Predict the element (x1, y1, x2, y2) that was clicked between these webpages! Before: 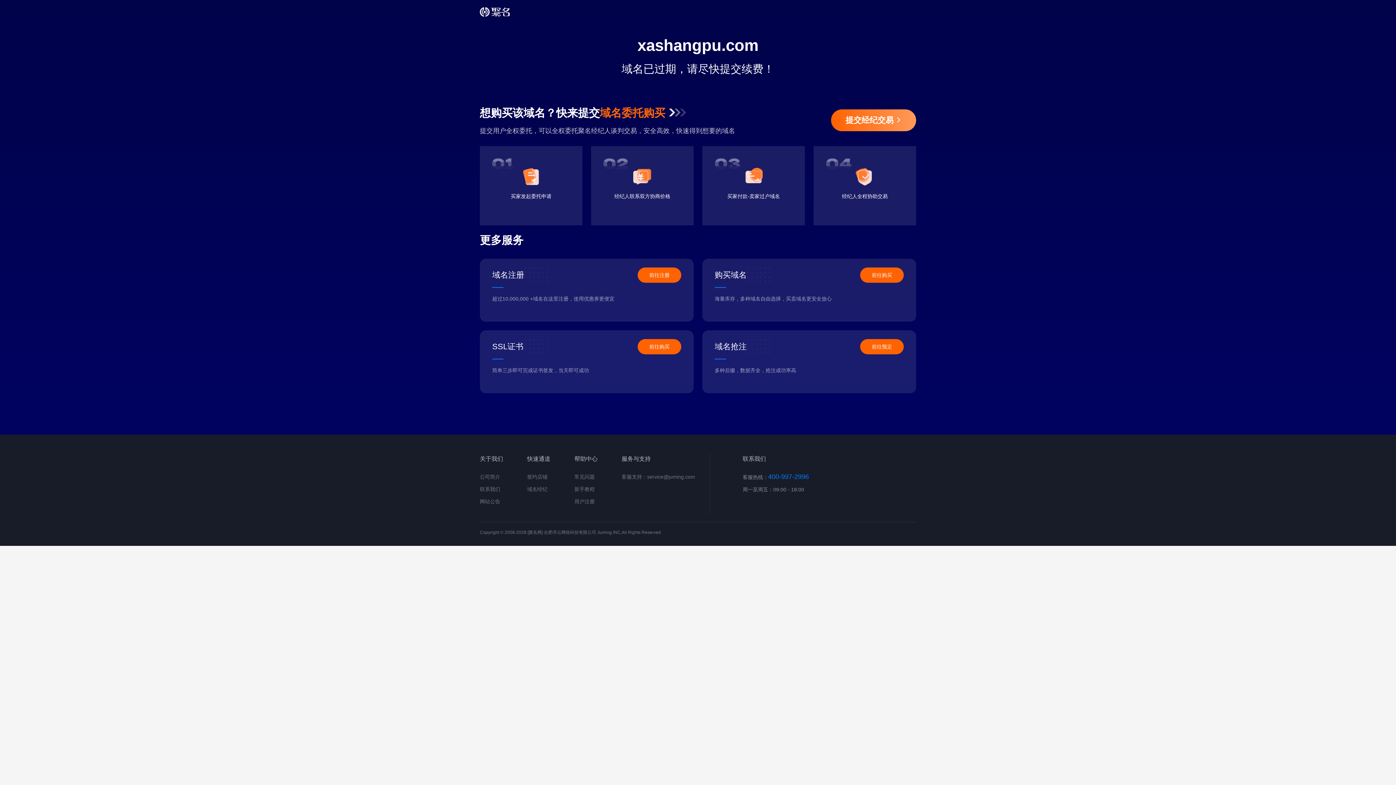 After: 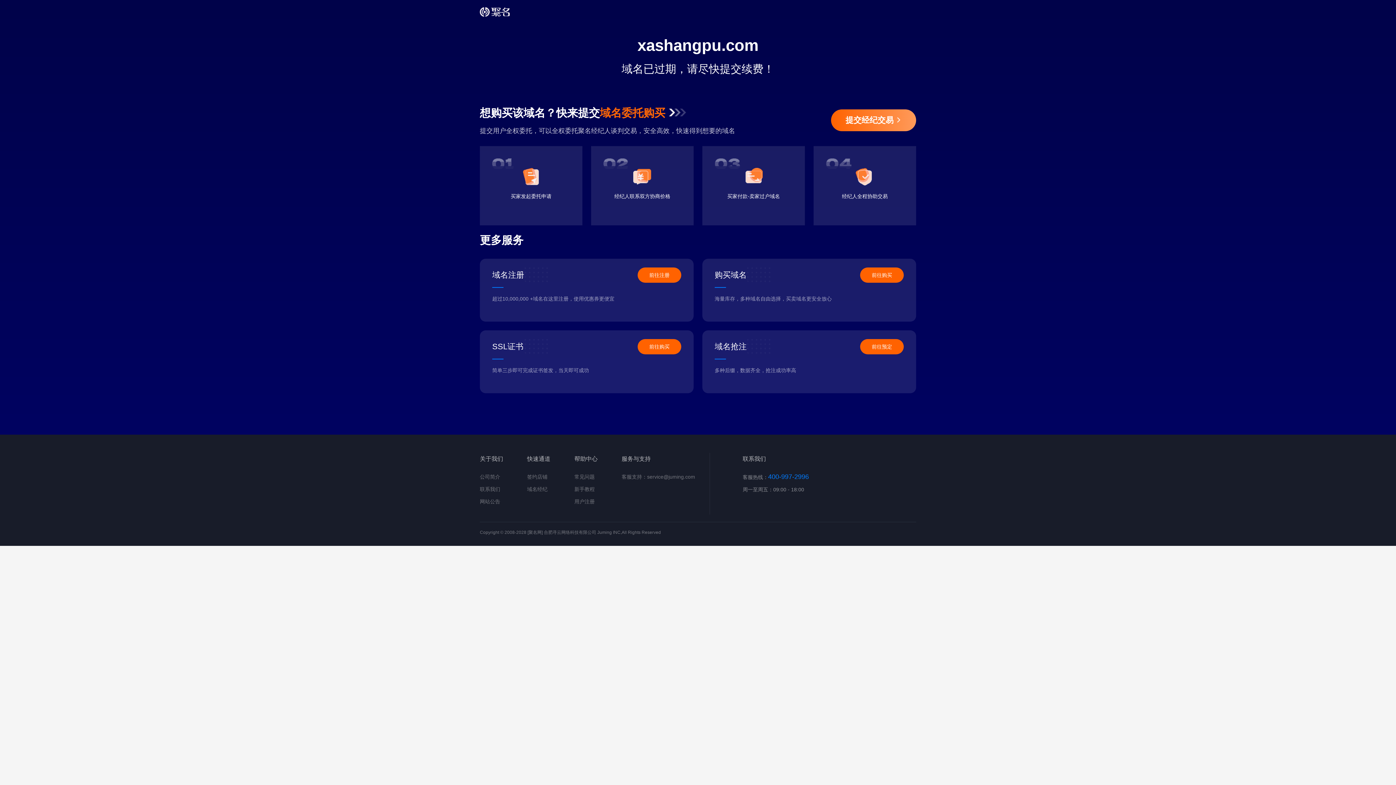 Action: bbox: (860, 339, 904, 354) label: 前往预定